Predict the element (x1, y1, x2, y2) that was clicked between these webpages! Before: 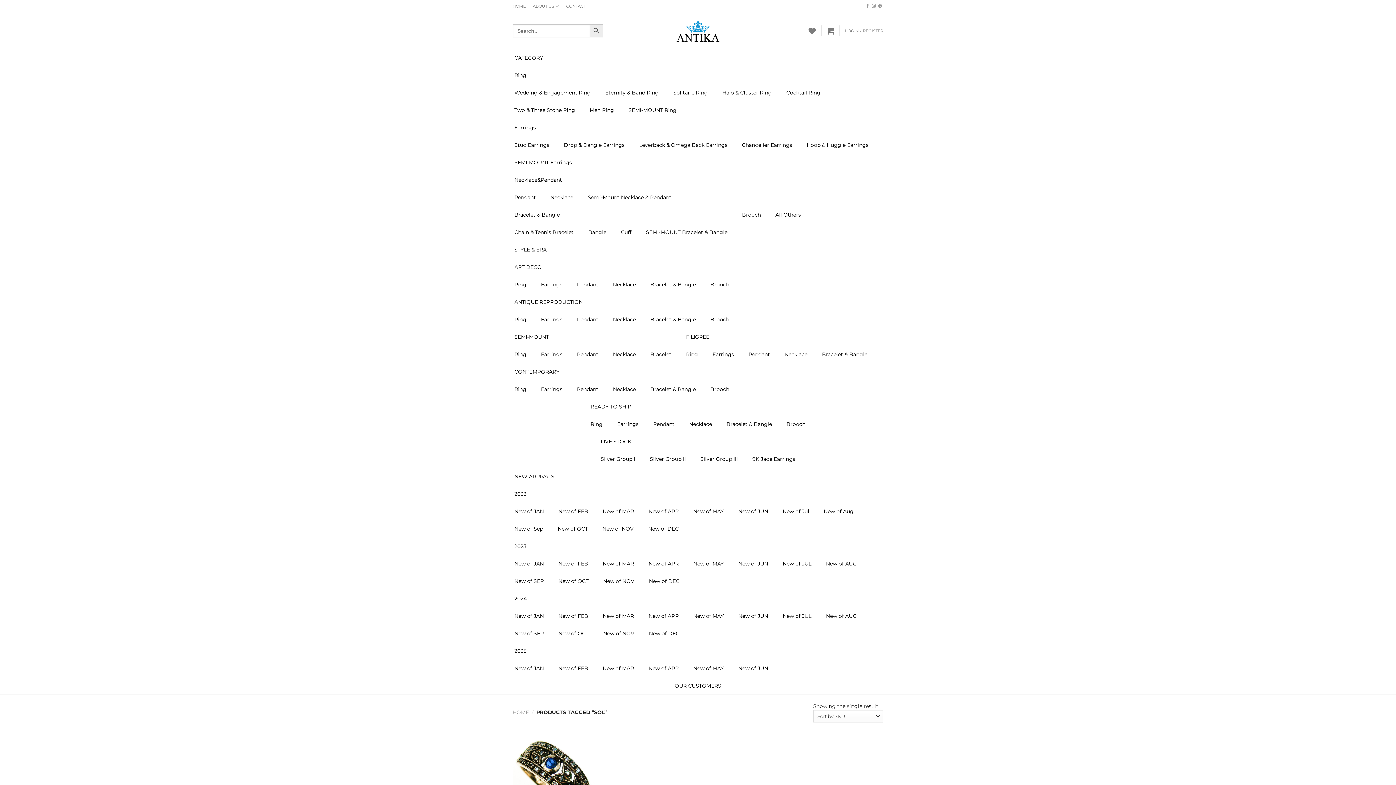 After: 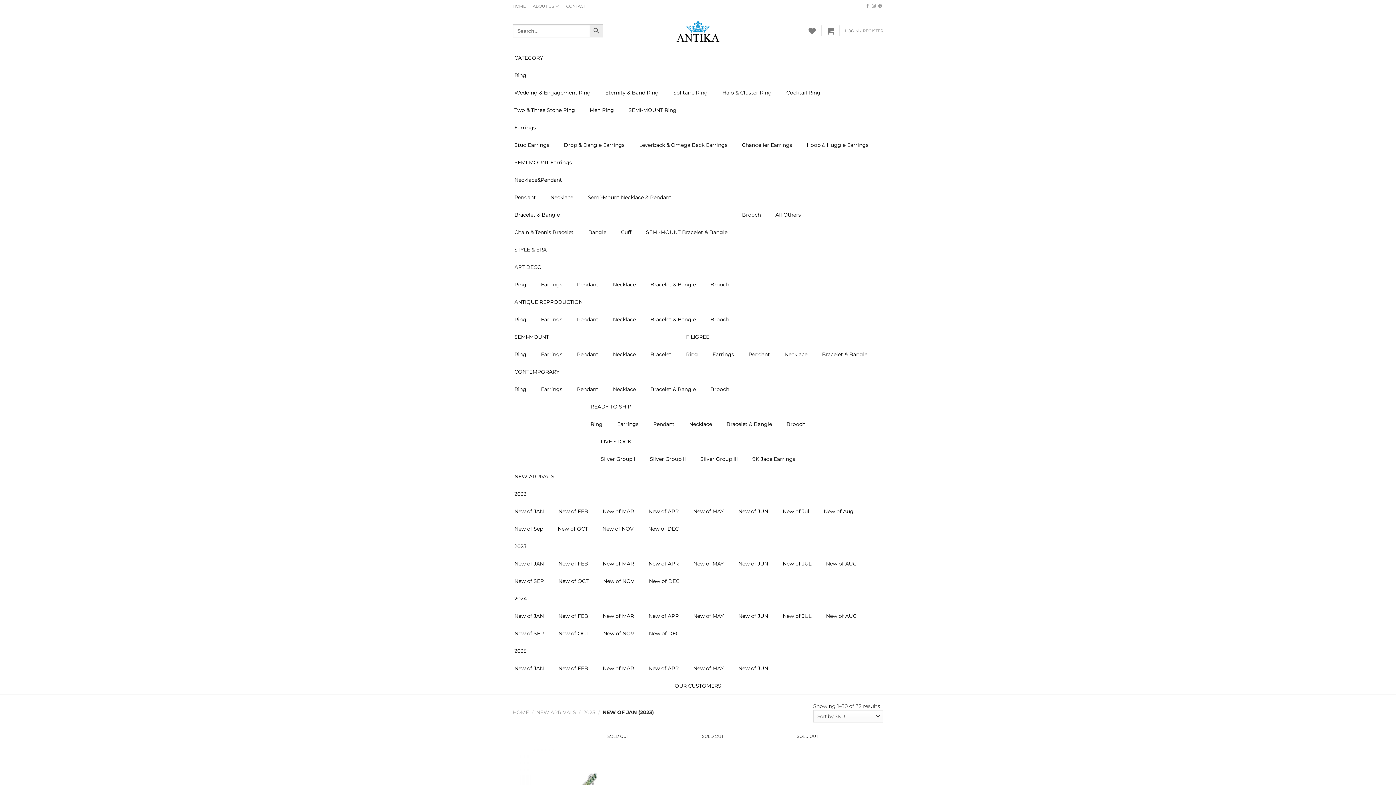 Action: label: New of JAN bbox: (507, 555, 551, 572)